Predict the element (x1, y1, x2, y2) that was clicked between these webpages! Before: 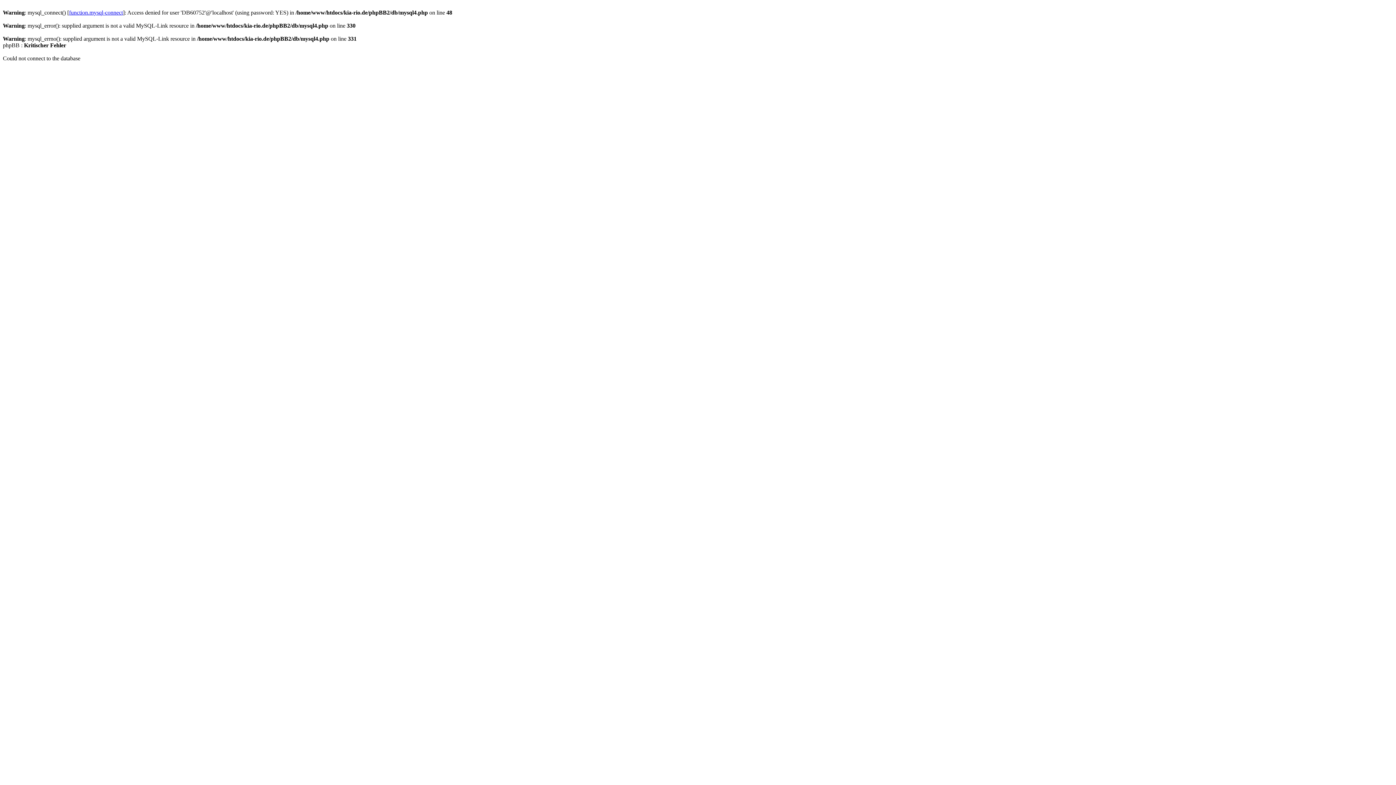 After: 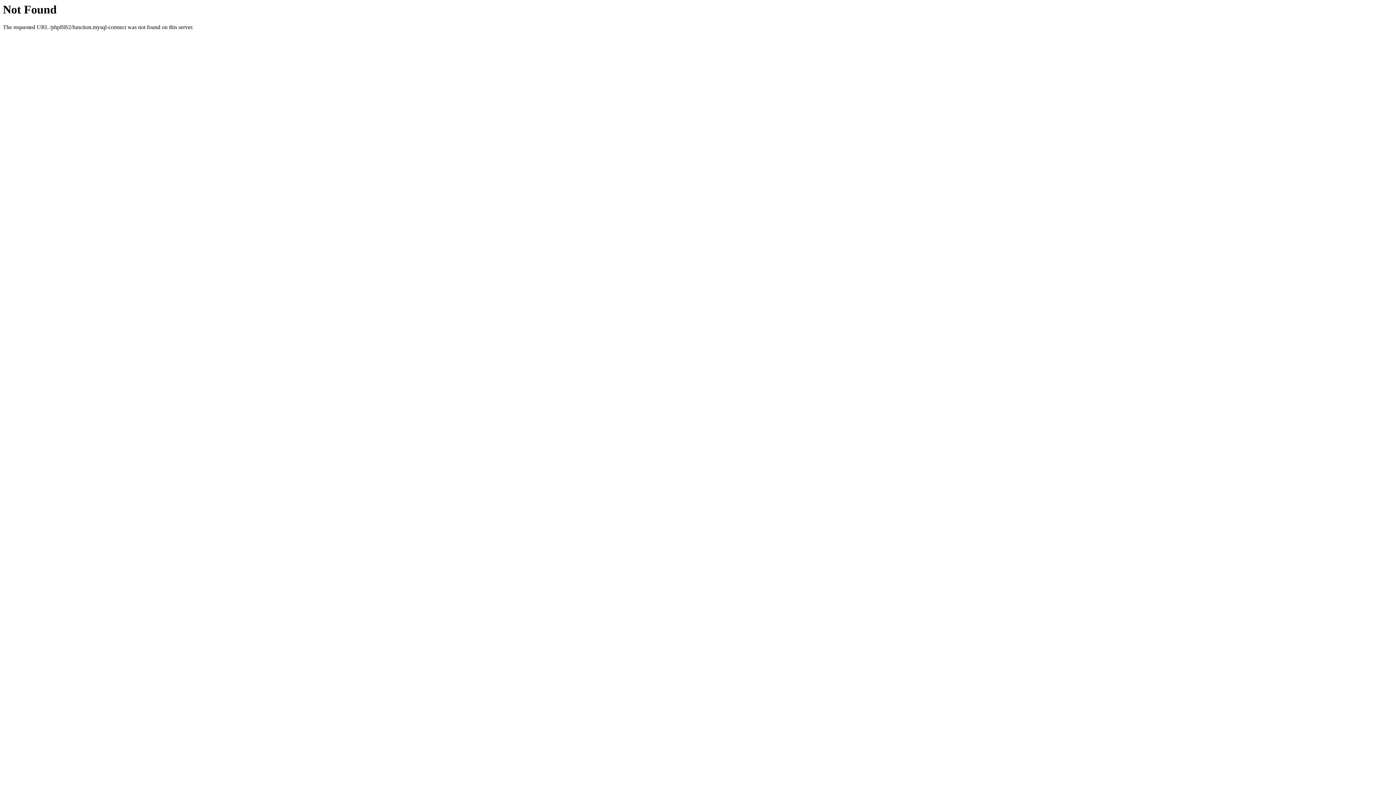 Action: bbox: (69, 9, 122, 15) label: function.mysql-connect